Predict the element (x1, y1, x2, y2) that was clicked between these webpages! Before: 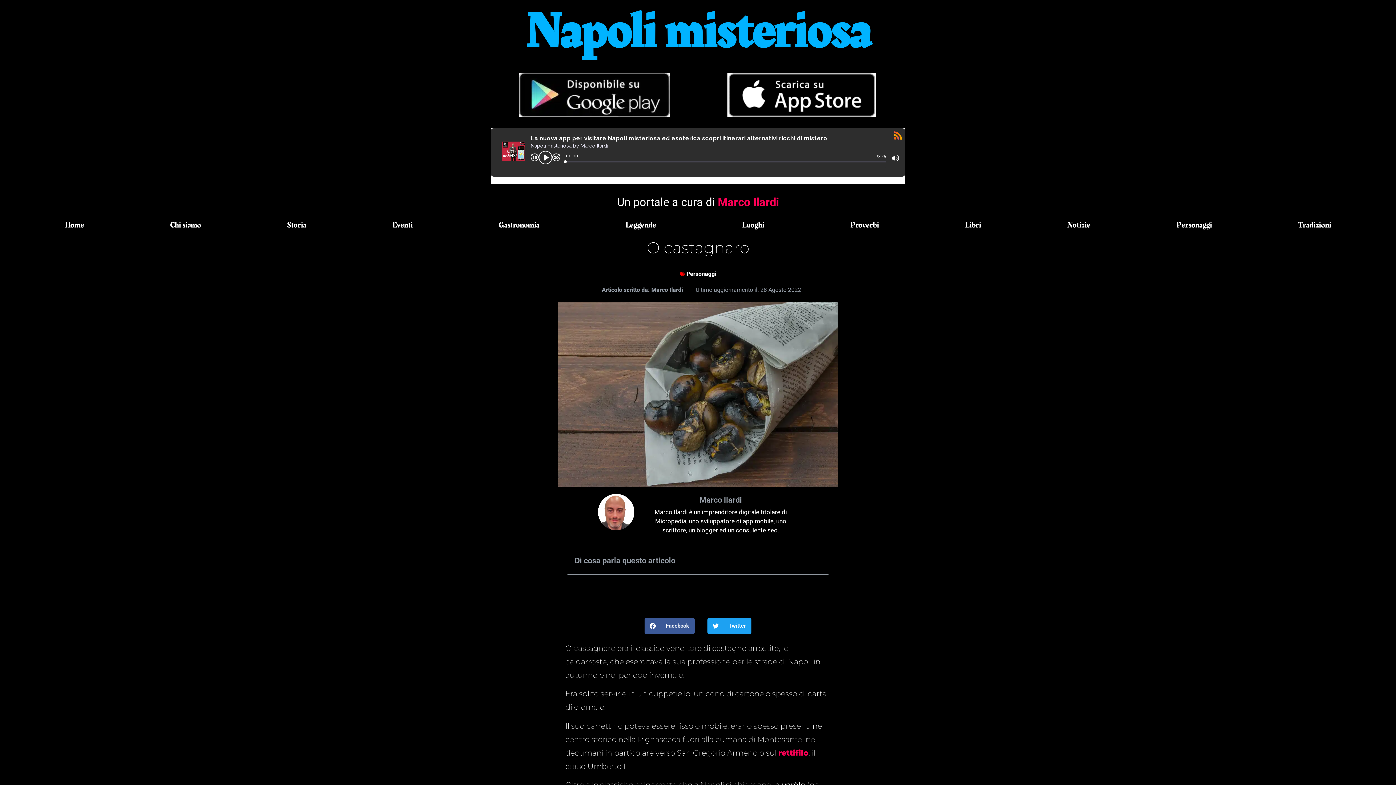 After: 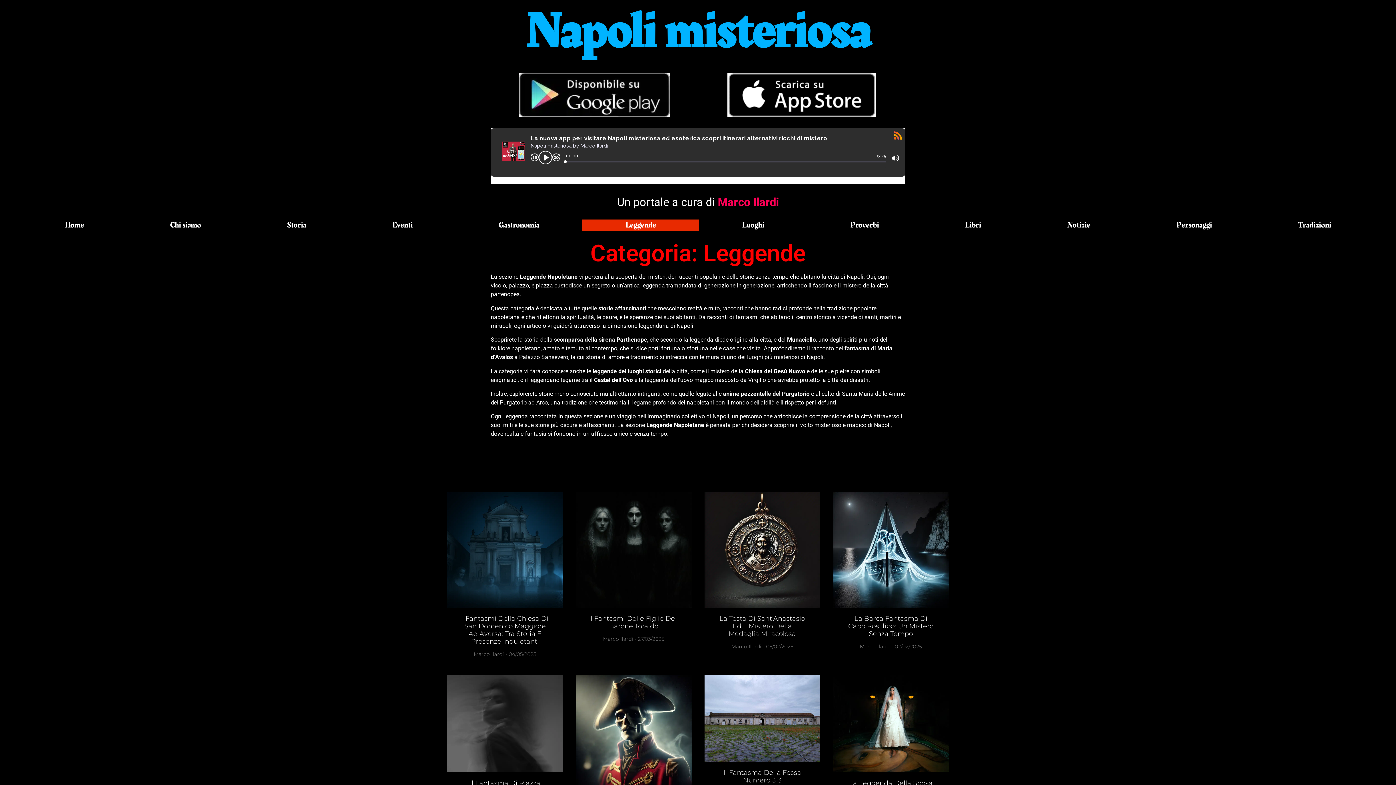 Action: bbox: (582, 219, 699, 231) label: Leggende